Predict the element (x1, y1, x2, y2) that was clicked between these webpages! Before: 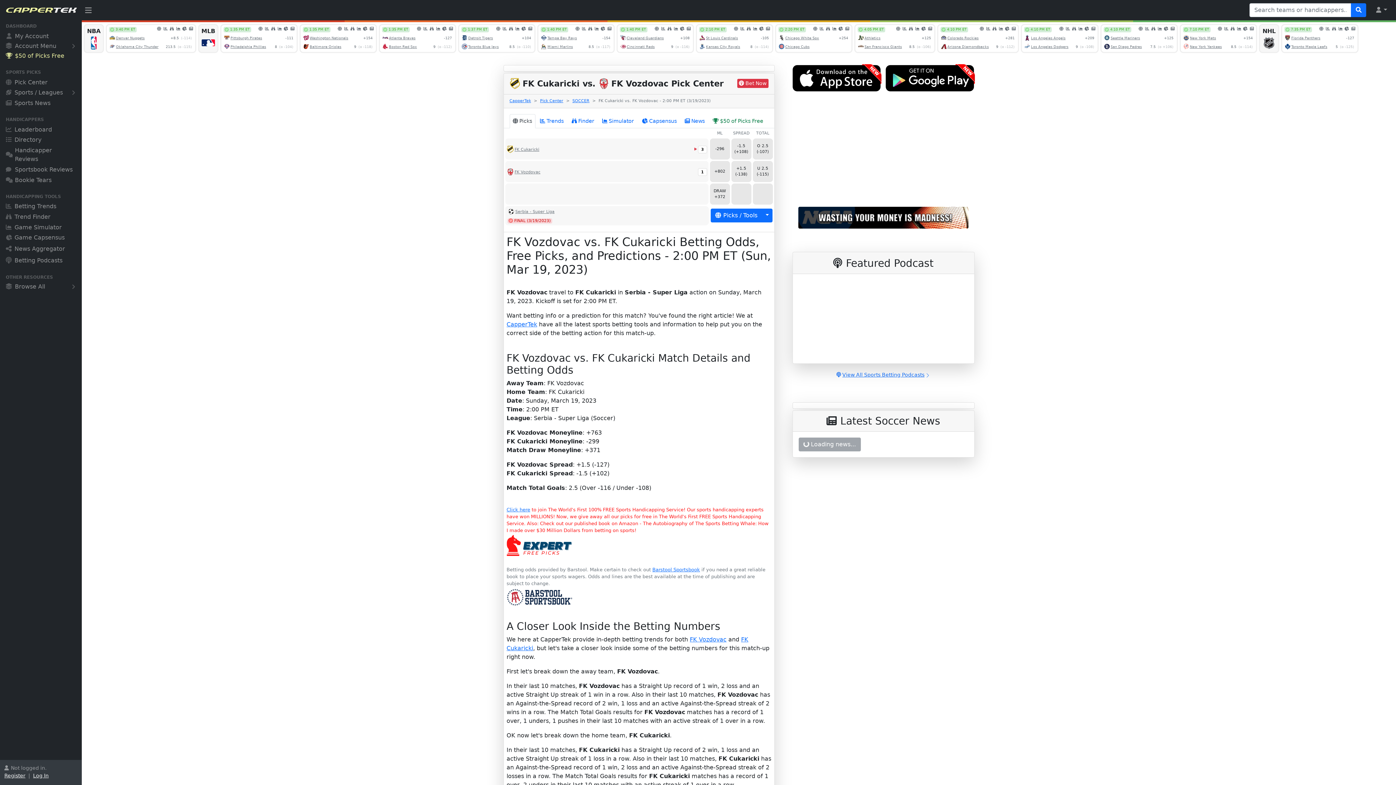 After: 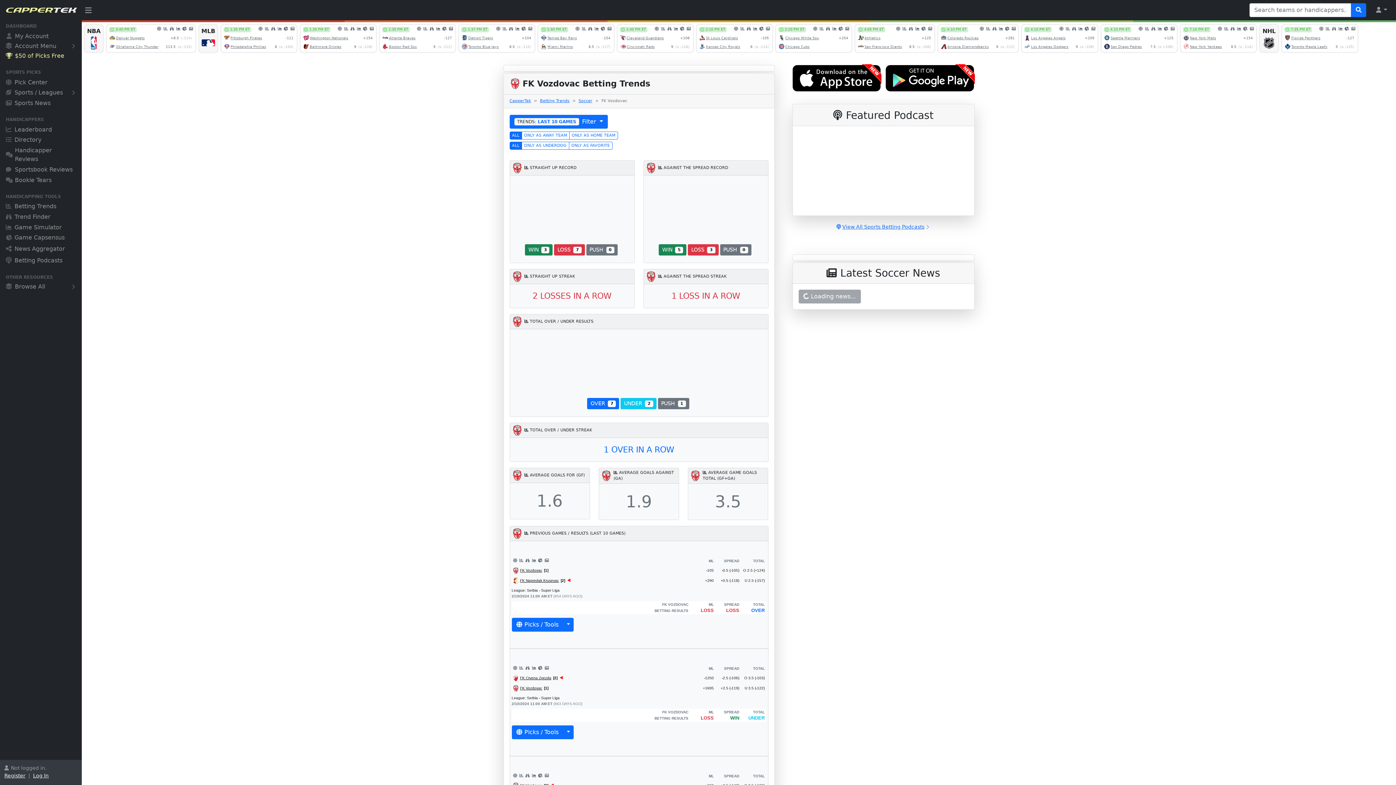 Action: label: FK Vozdovac bbox: (505, 168, 540, 174)